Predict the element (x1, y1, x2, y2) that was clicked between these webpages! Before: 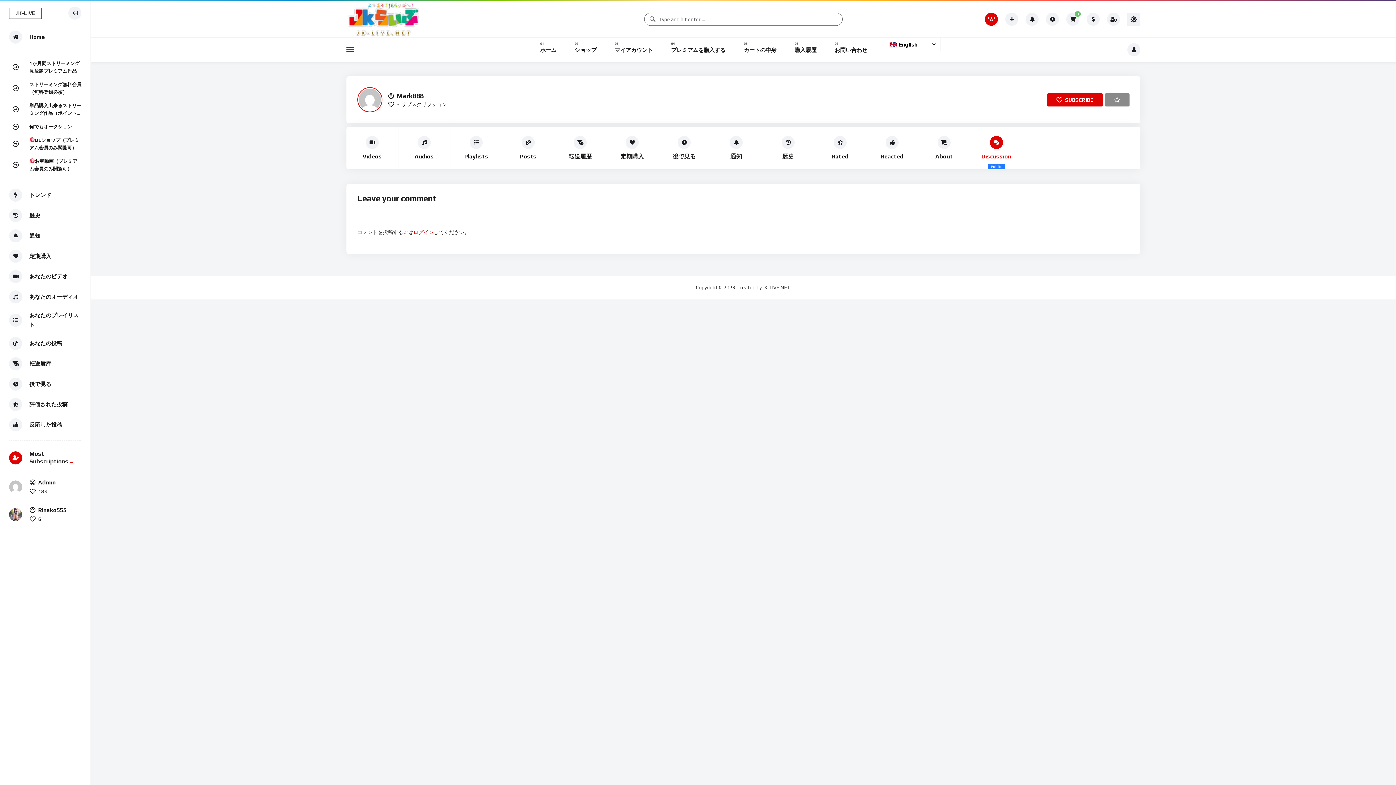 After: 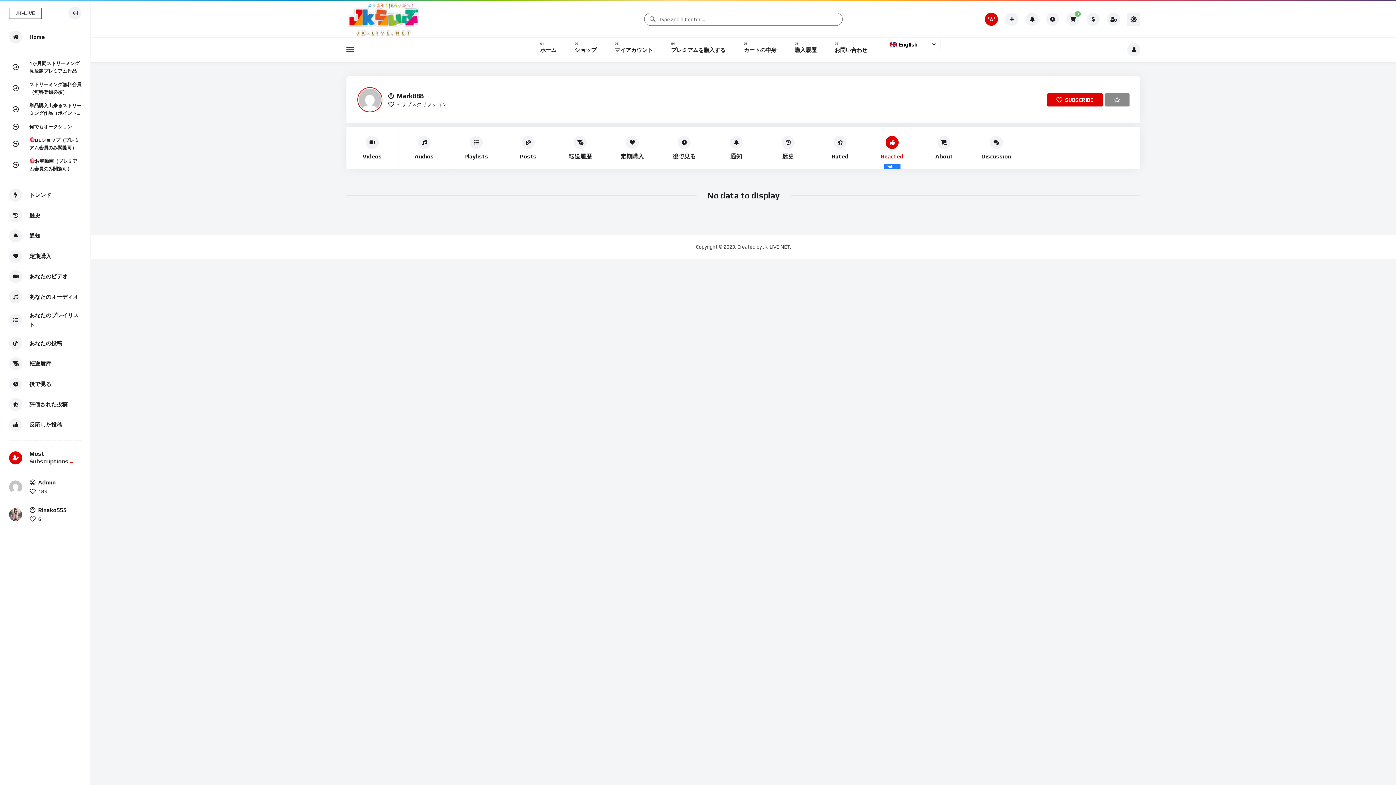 Action: label: 11 / 13 bbox: (866, 126, 918, 169)